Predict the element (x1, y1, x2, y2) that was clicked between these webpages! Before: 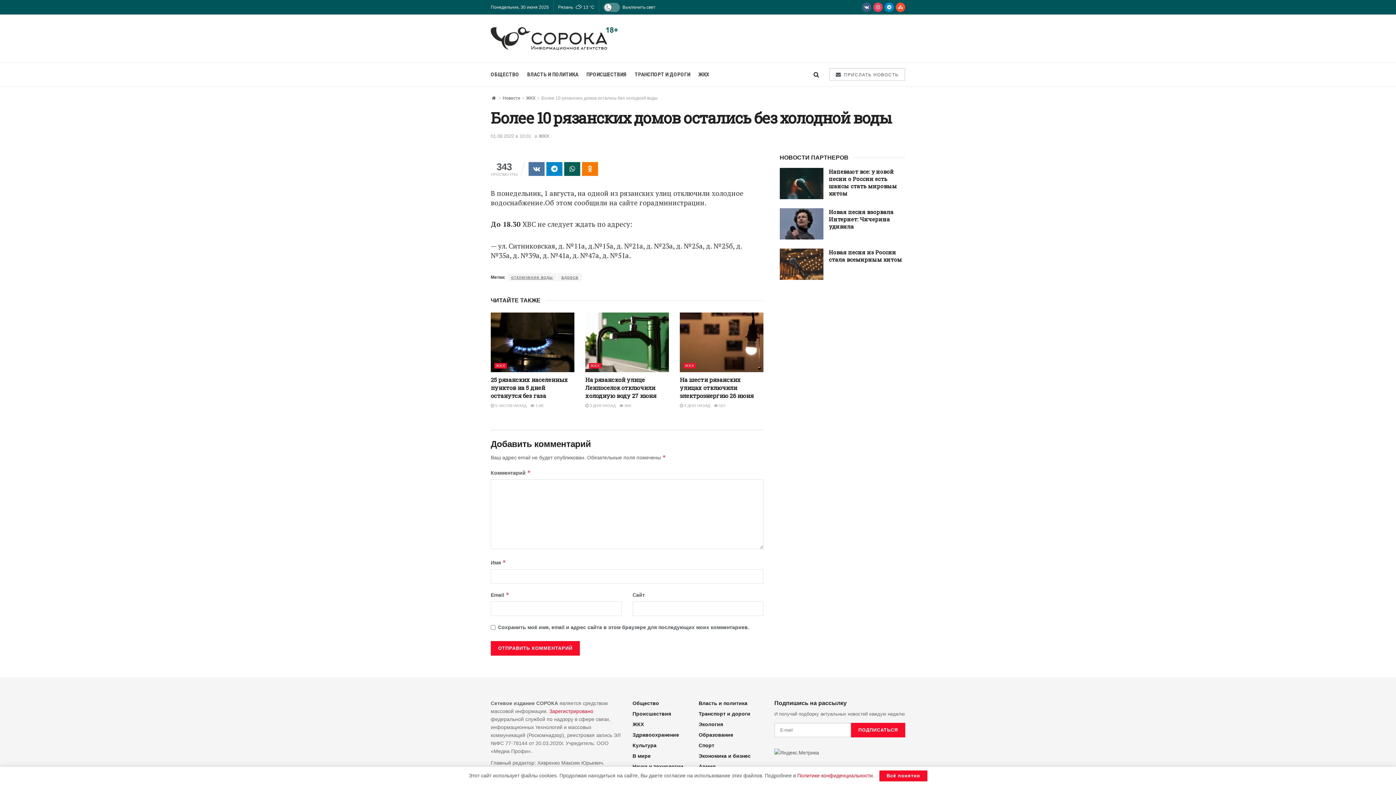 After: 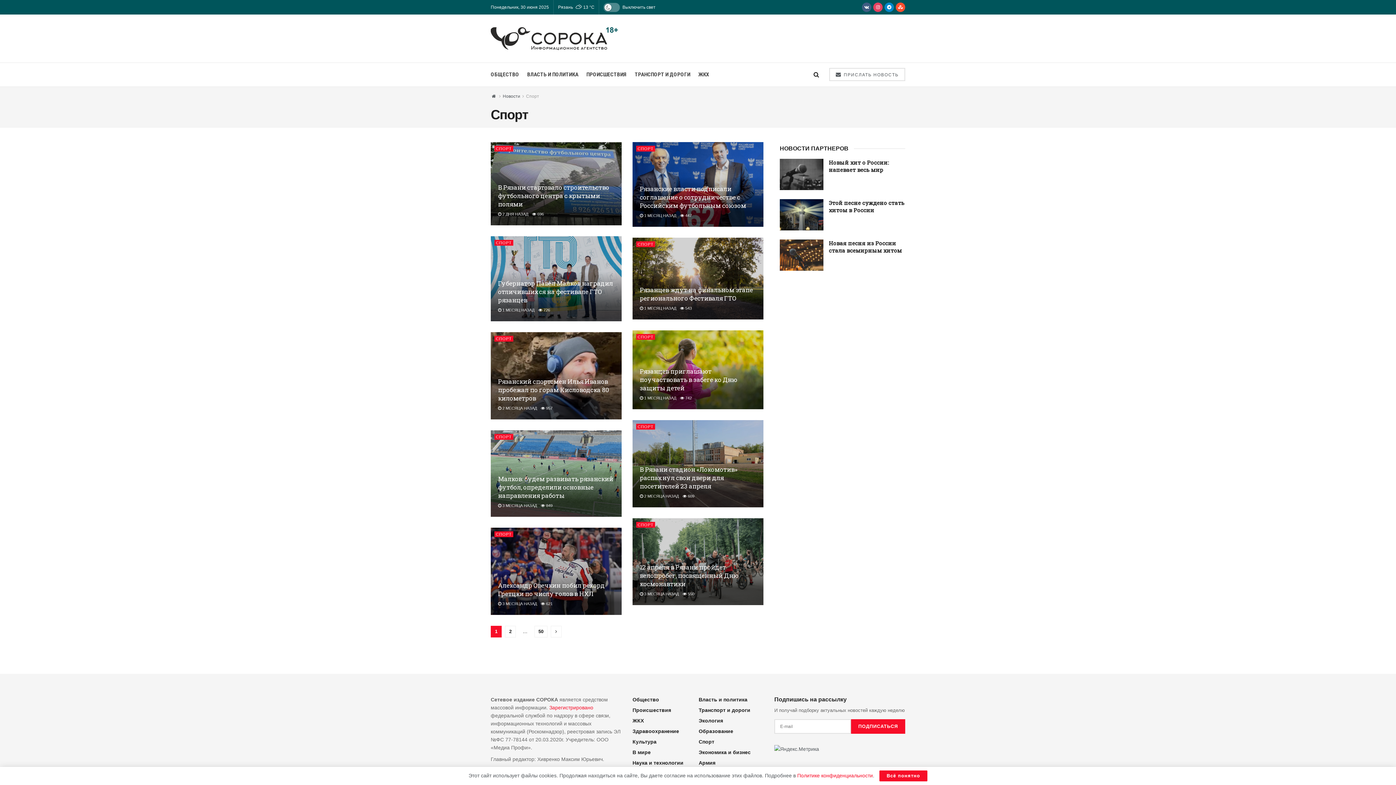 Action: bbox: (698, 742, 714, 748) label: Спорт